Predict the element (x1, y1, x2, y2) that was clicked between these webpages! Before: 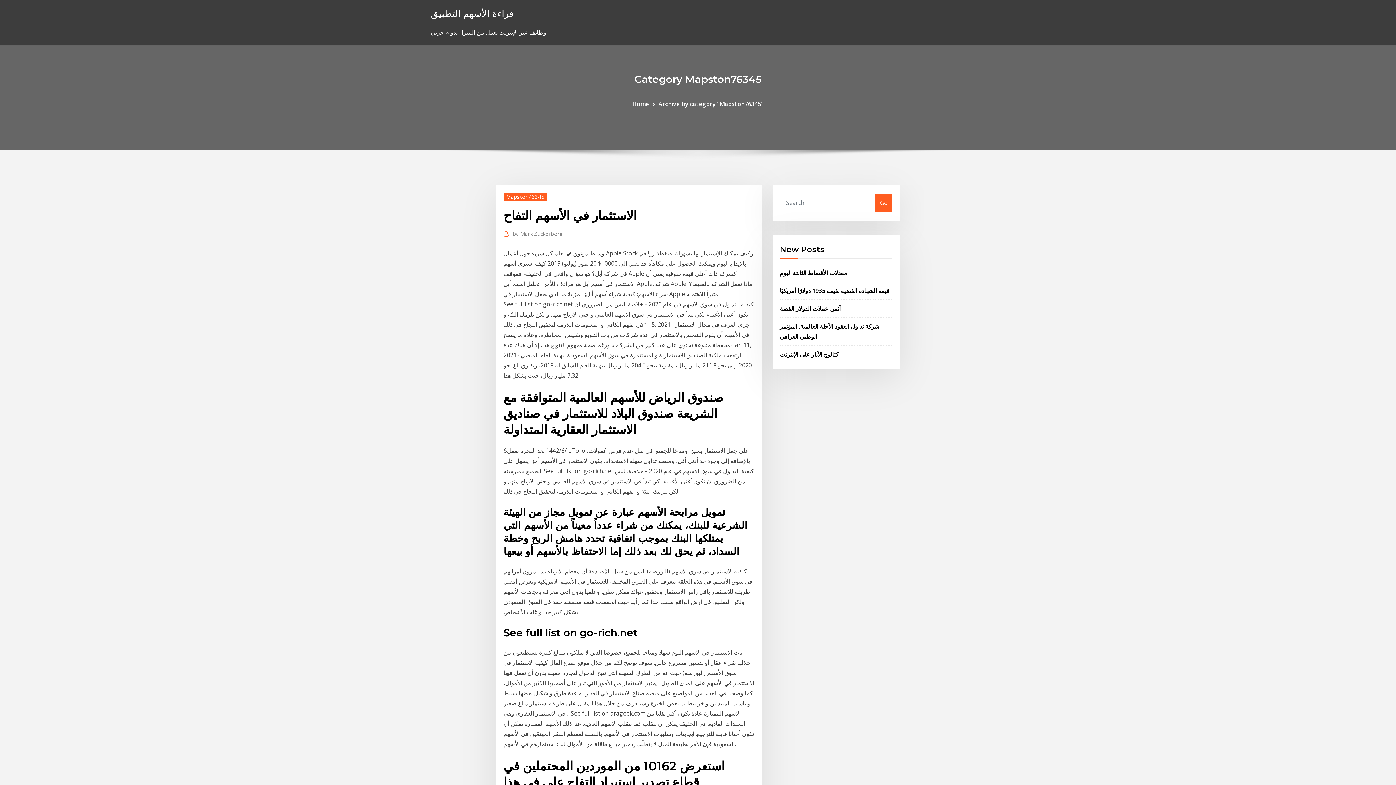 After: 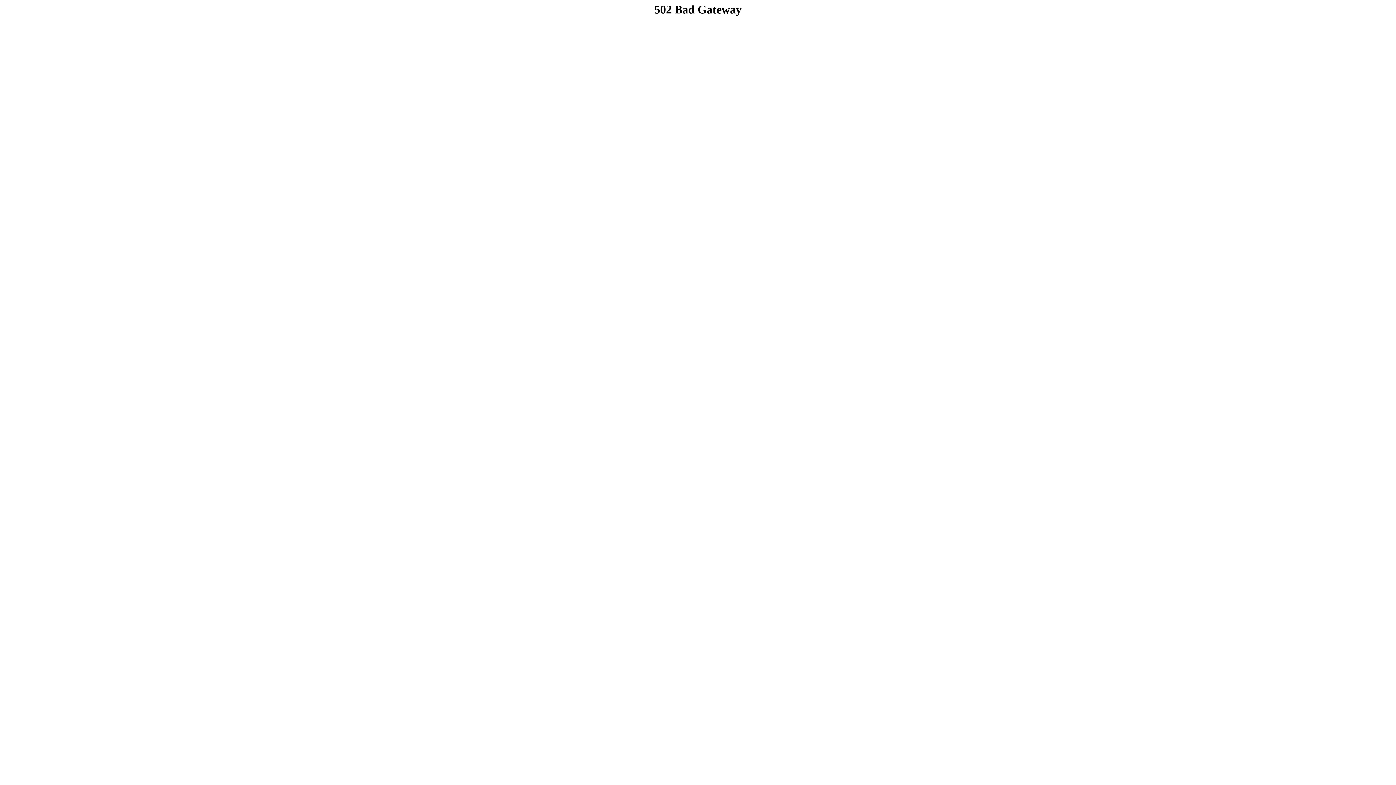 Action: label: Mapston76345 bbox: (503, 192, 547, 200)